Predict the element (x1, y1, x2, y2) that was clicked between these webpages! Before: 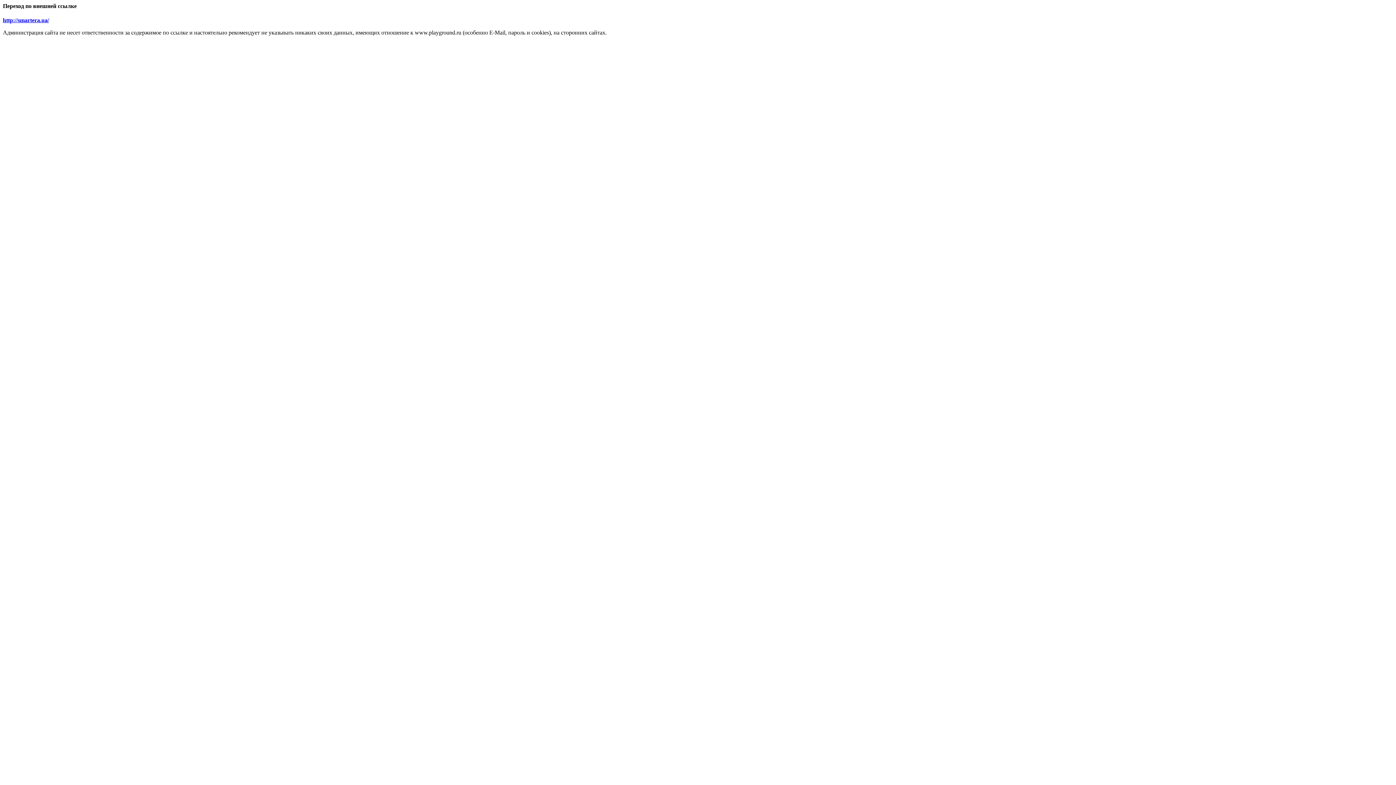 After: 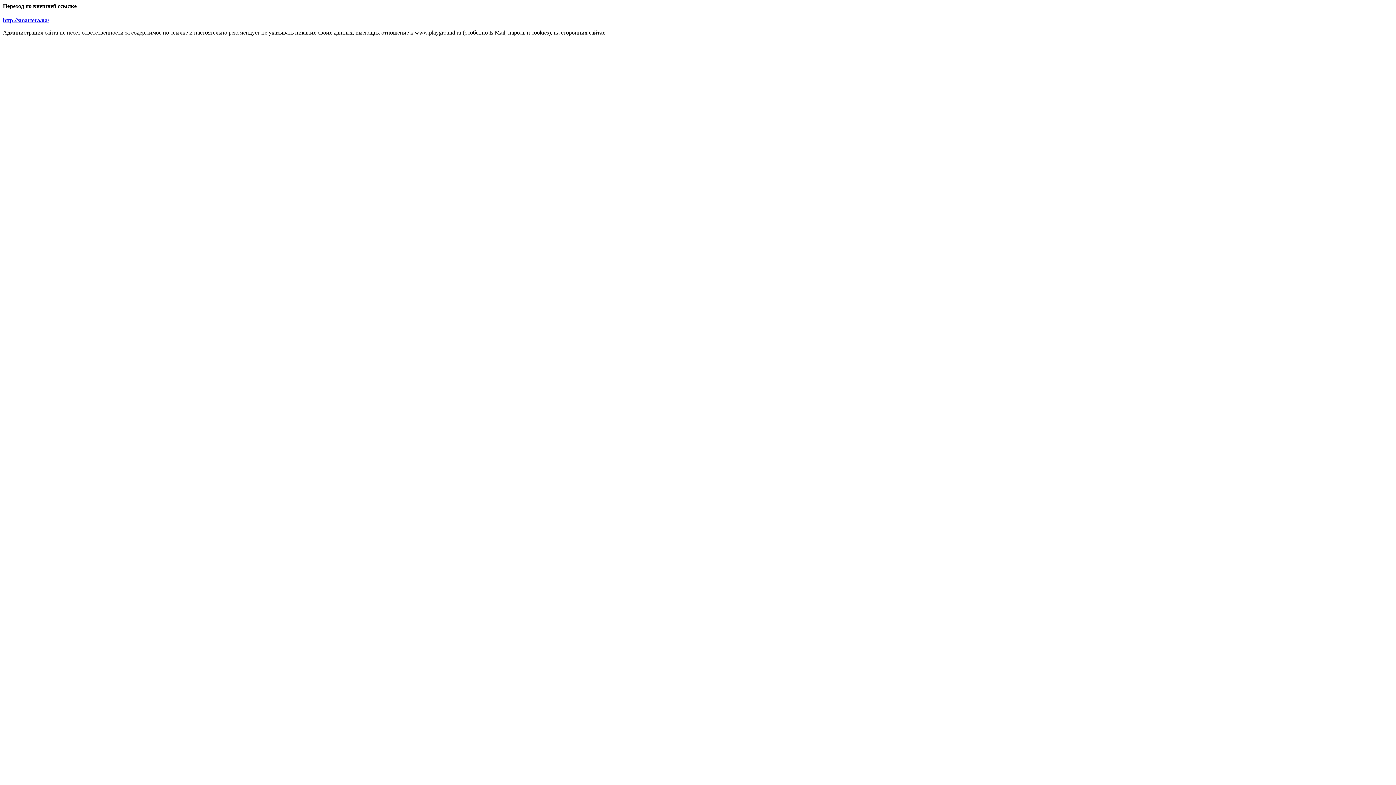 Action: bbox: (2, 17, 49, 23) label: http://smartera.ua/